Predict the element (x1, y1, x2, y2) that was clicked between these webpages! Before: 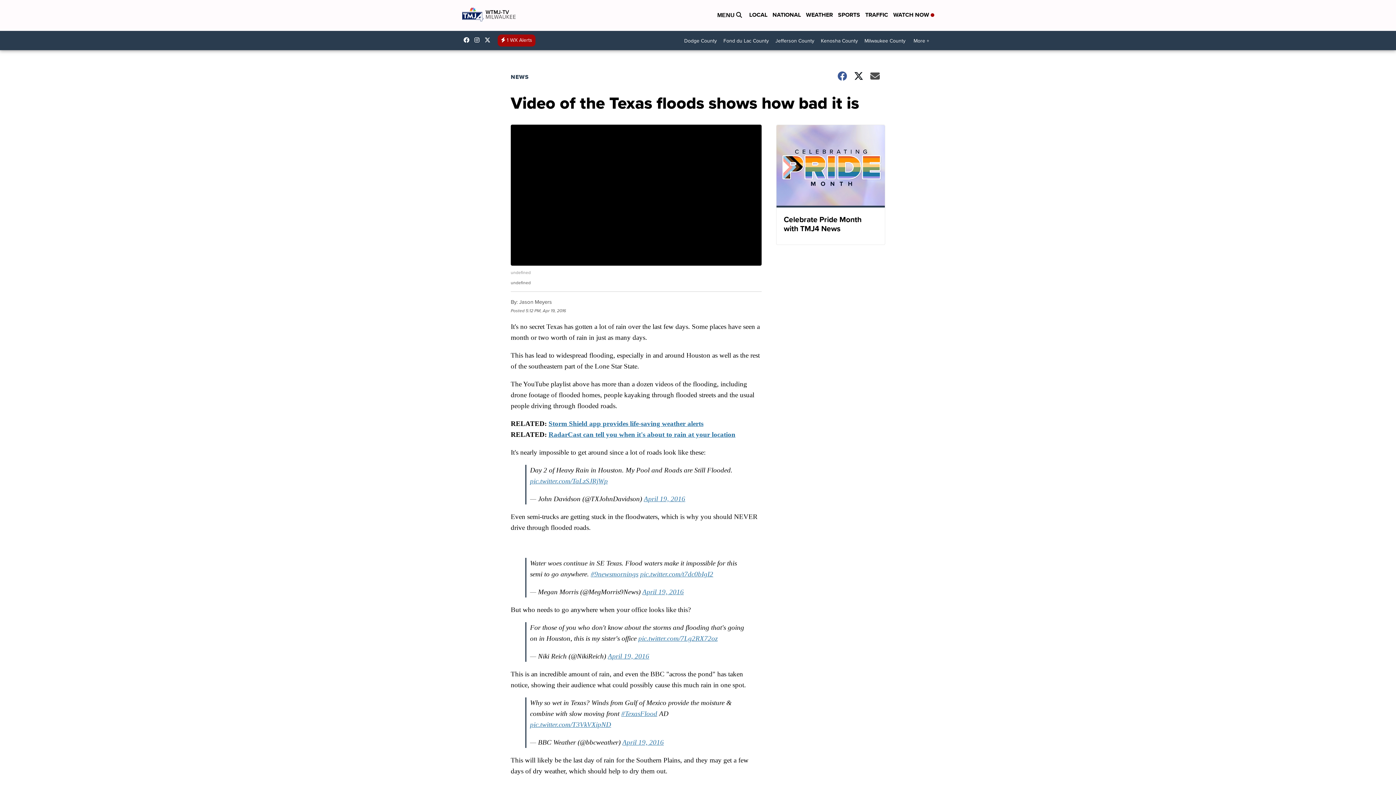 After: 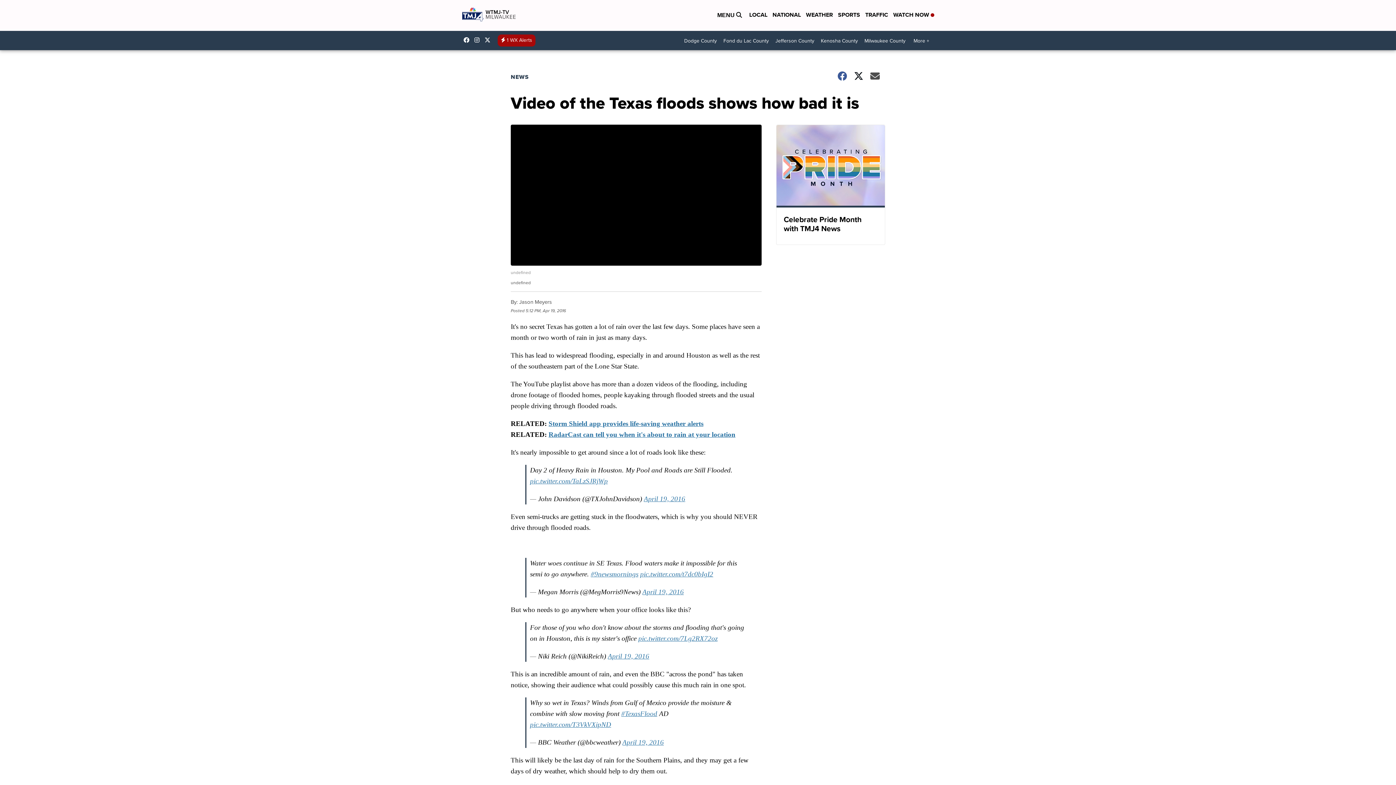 Action: label: Visit our facebook account bbox: (463, 37, 473, 42)